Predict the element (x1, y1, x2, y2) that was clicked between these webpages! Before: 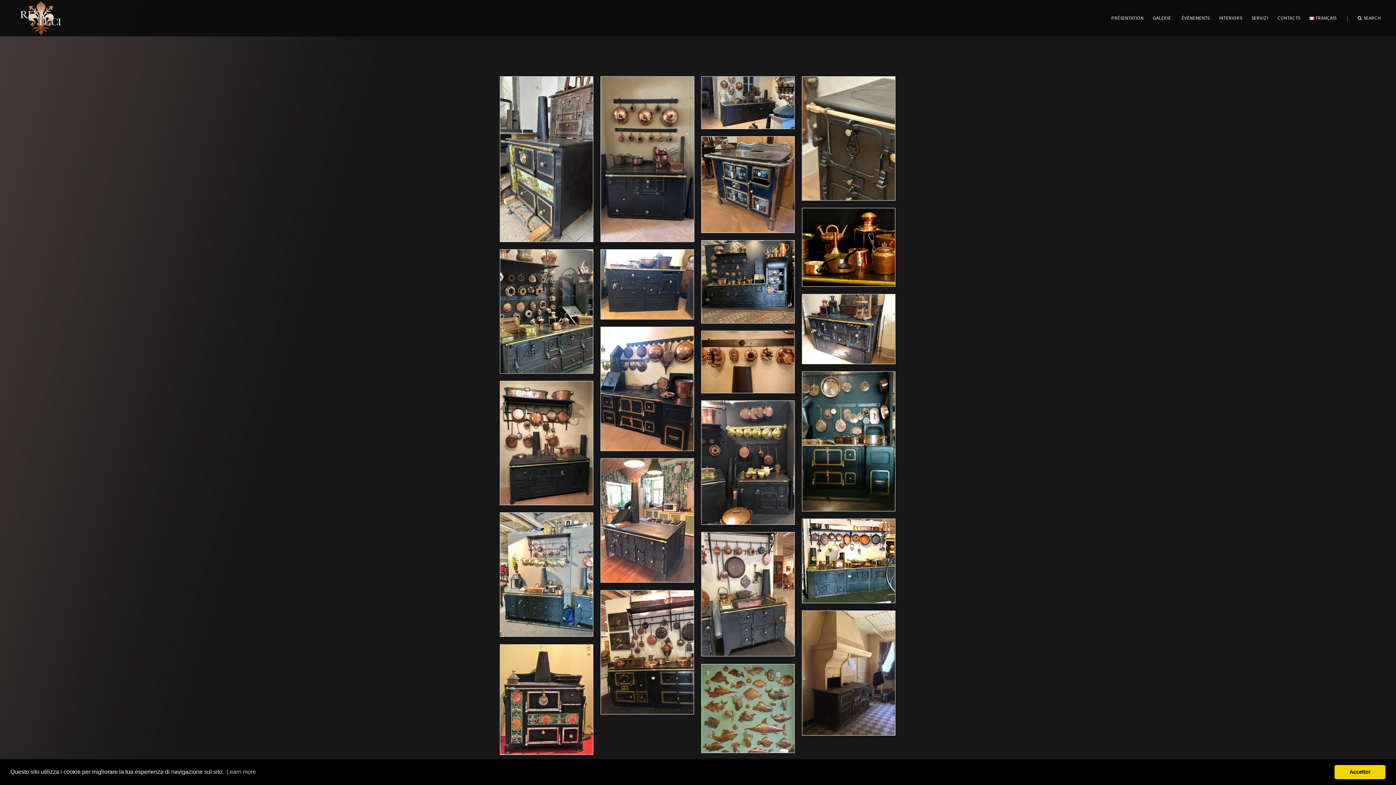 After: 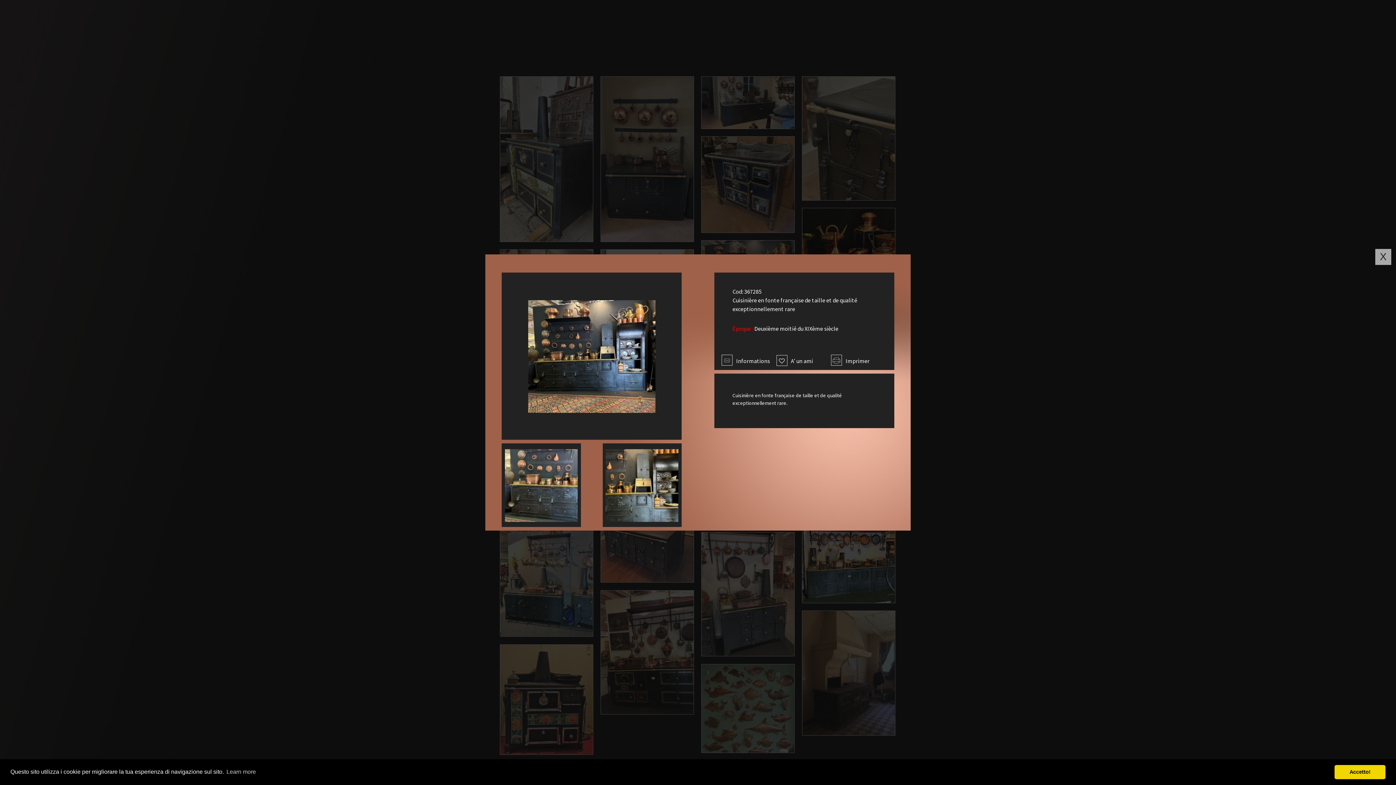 Action: bbox: (701, 240, 794, 323)